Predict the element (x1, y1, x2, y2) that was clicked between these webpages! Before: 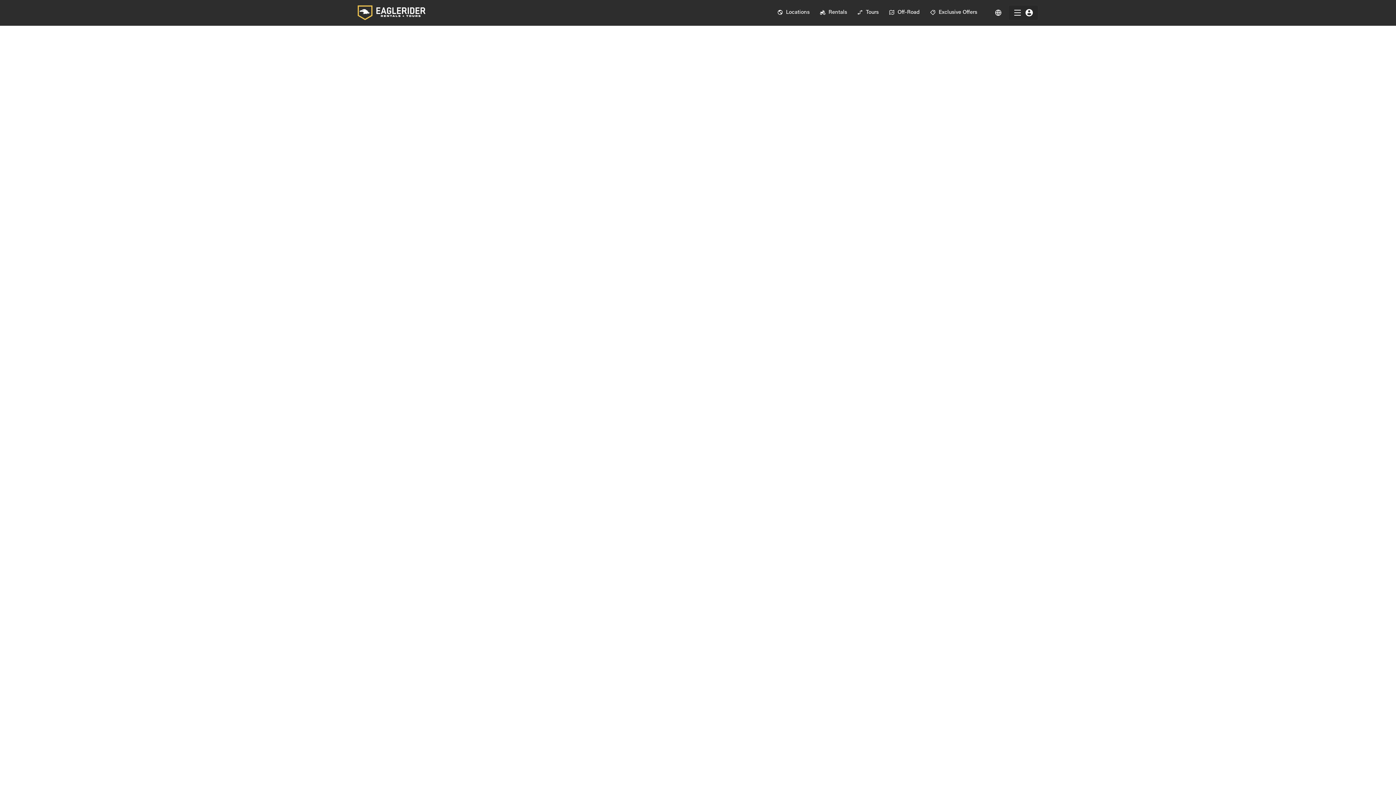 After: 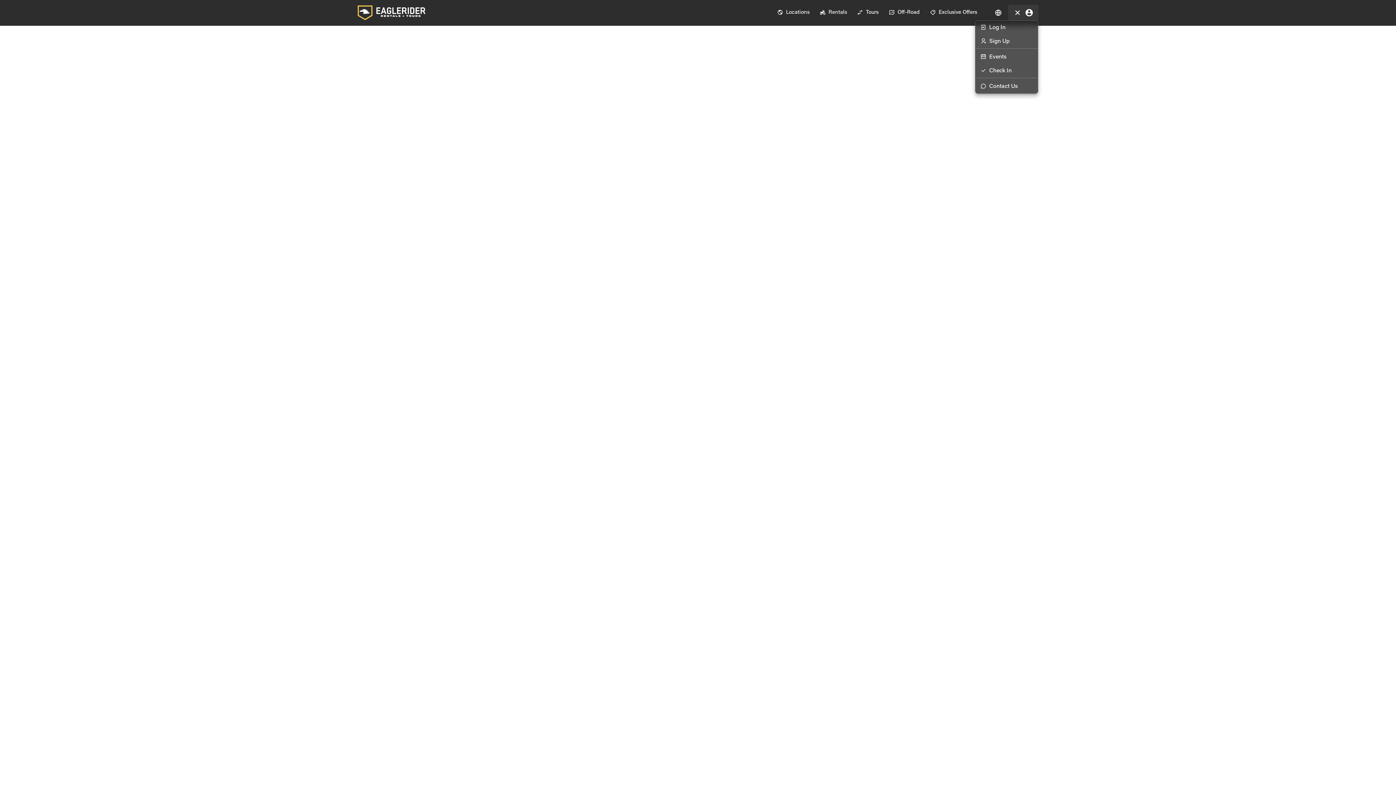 Action: bbox: (1008, 5, 1038, 20)